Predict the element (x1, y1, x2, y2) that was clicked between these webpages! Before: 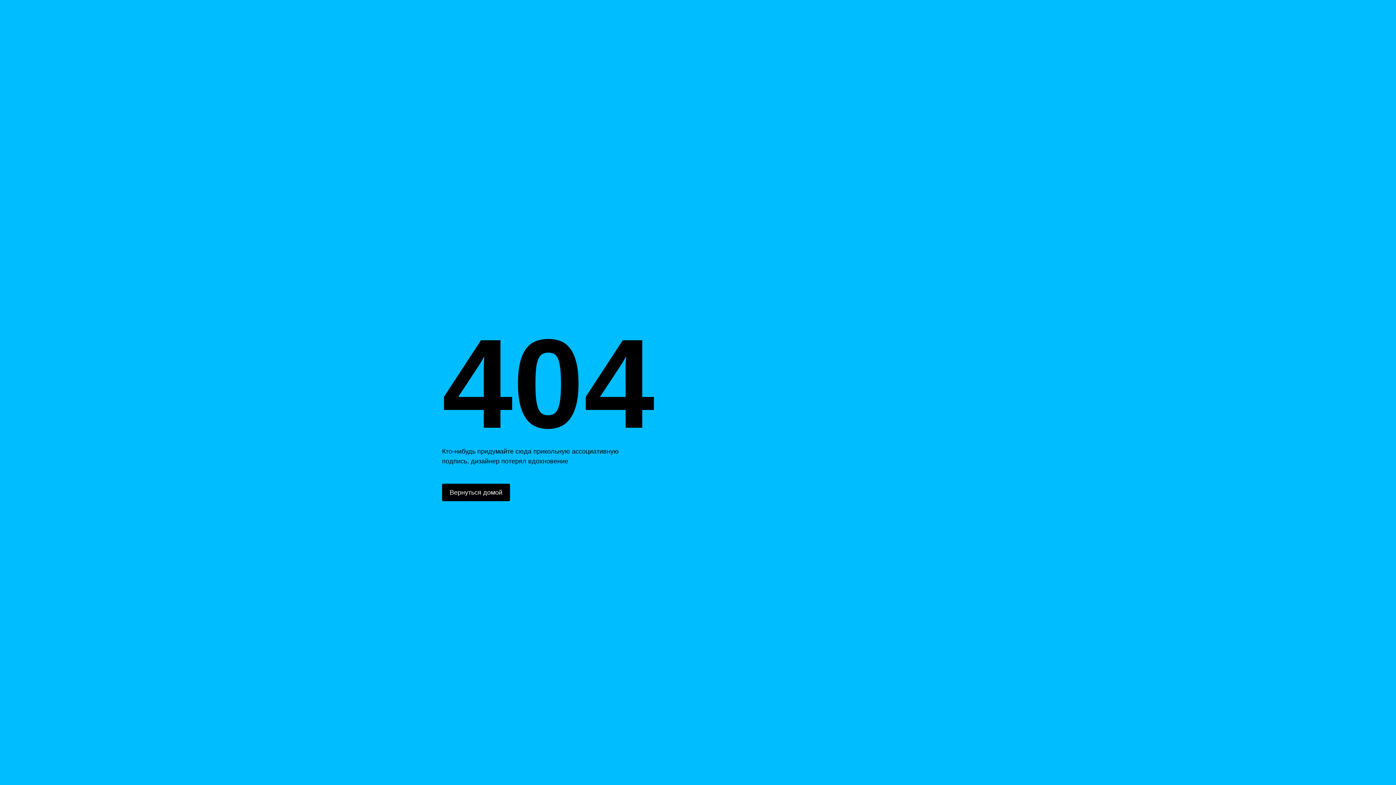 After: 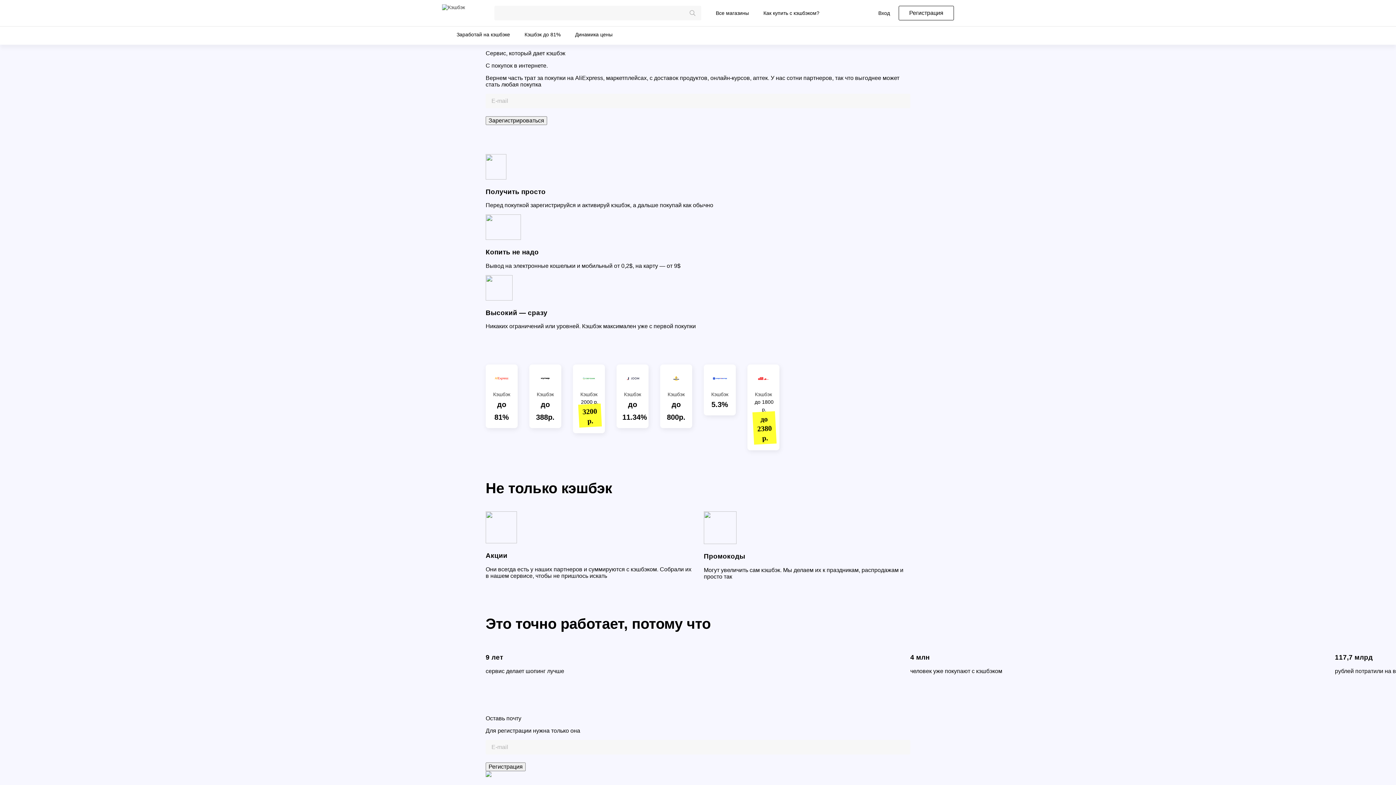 Action: bbox: (442, 484, 510, 501) label: Вернуться домой